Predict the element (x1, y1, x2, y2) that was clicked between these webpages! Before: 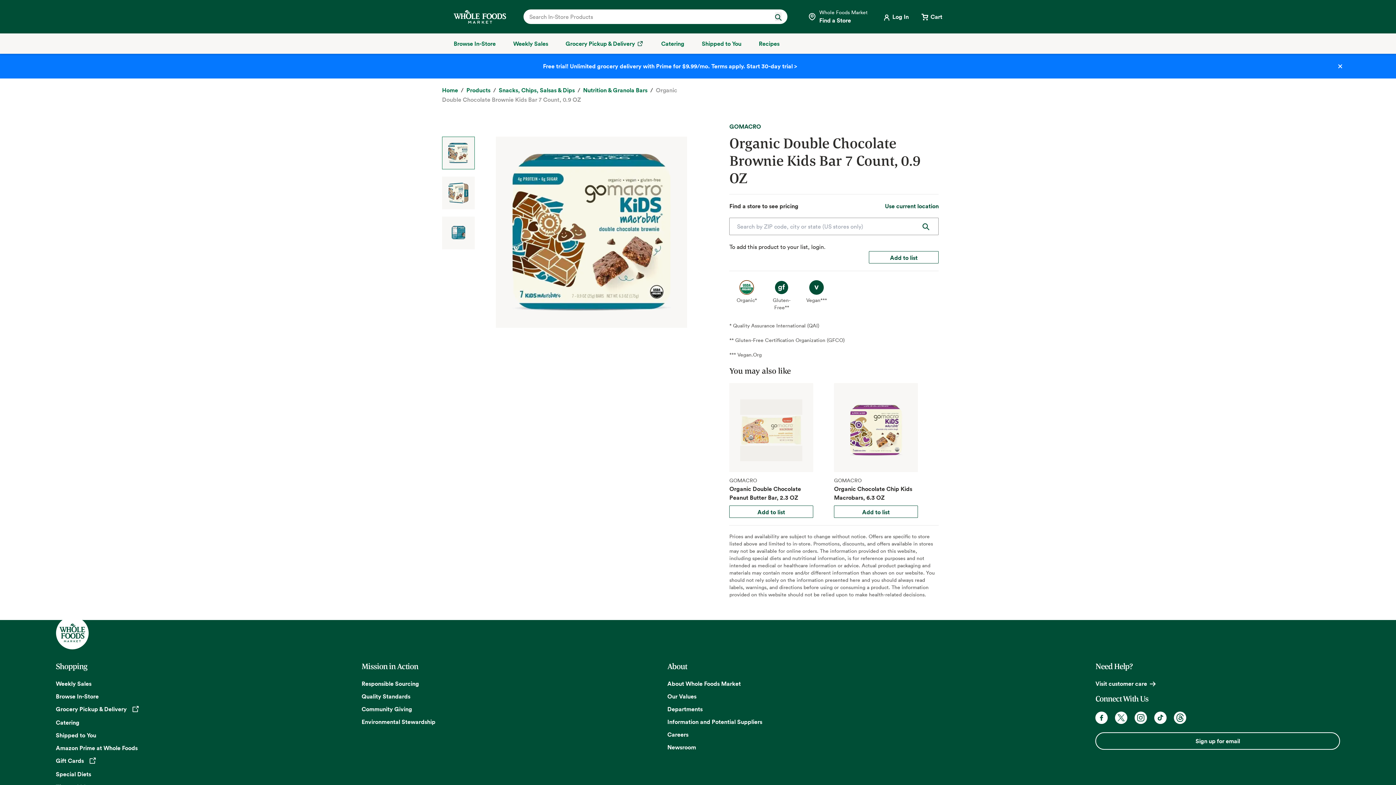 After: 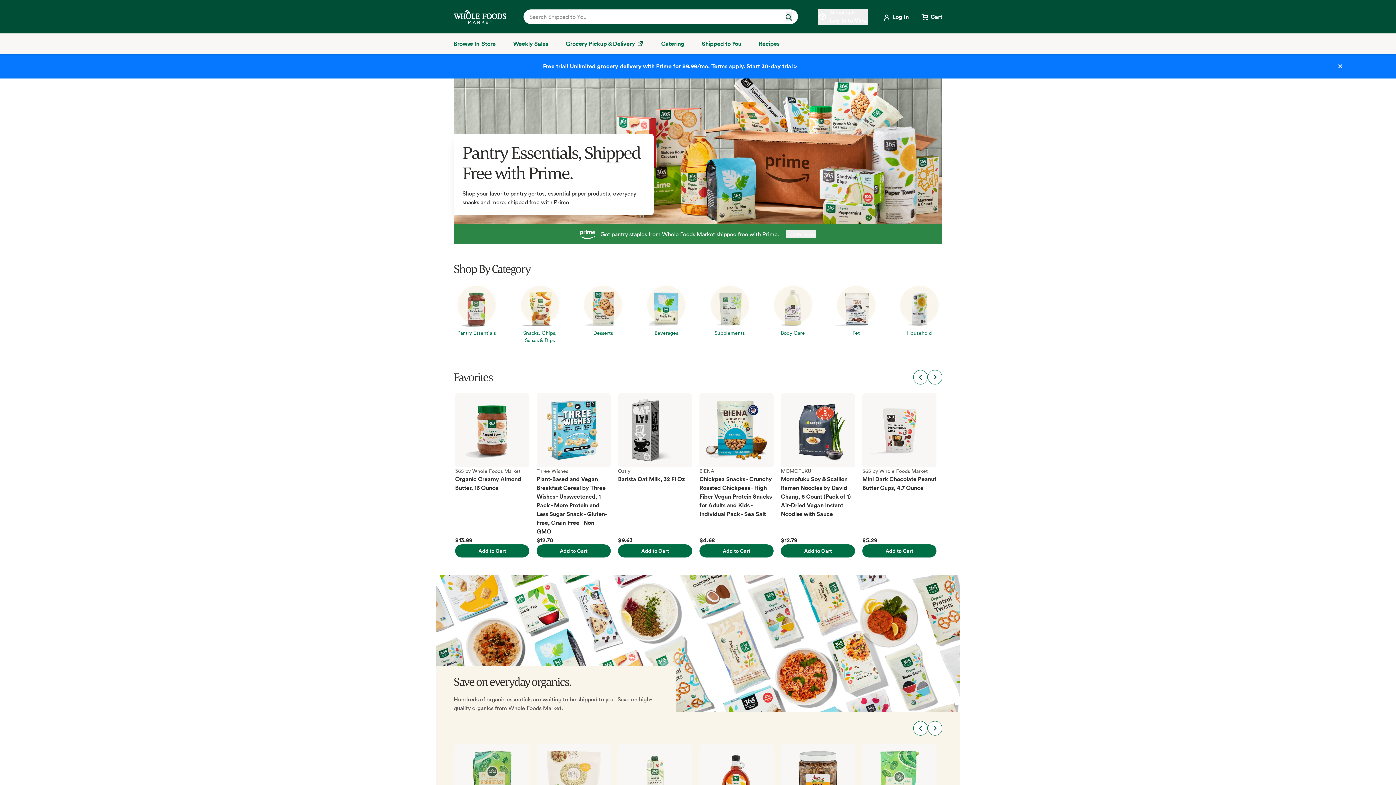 Action: bbox: (55, 731, 96, 739) label: Shipped to You